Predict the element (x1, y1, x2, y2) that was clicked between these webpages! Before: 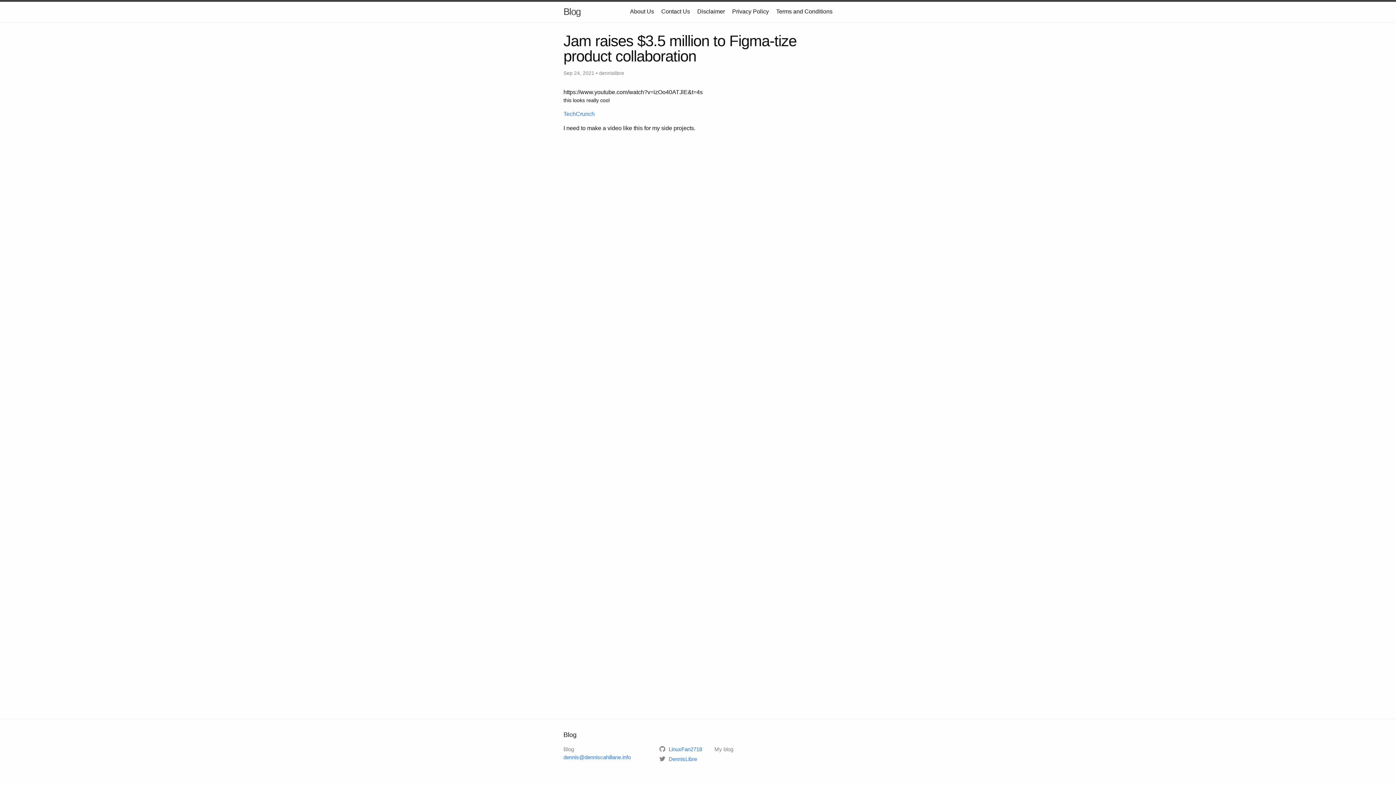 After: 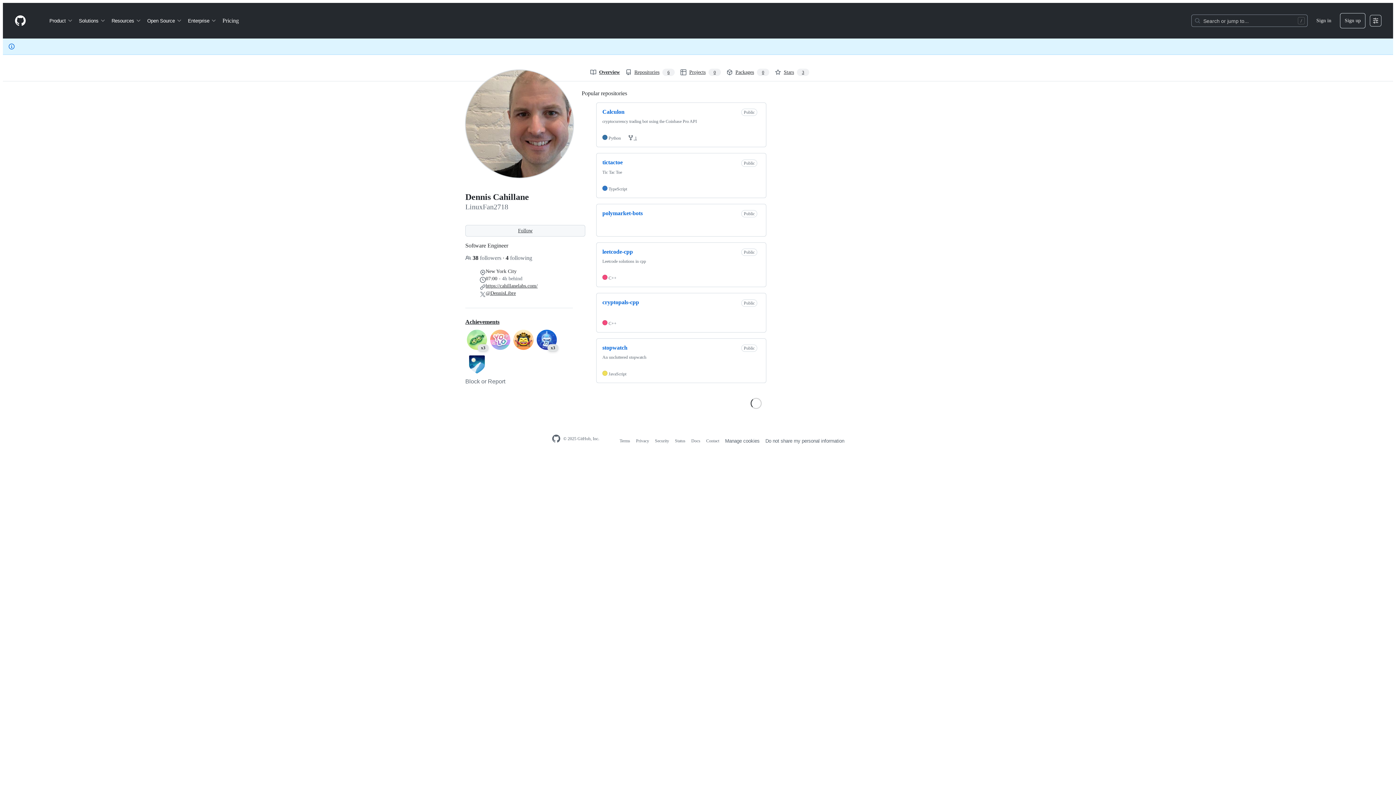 Action: bbox: (659, 746, 702, 752) label:  LinuxFan2718